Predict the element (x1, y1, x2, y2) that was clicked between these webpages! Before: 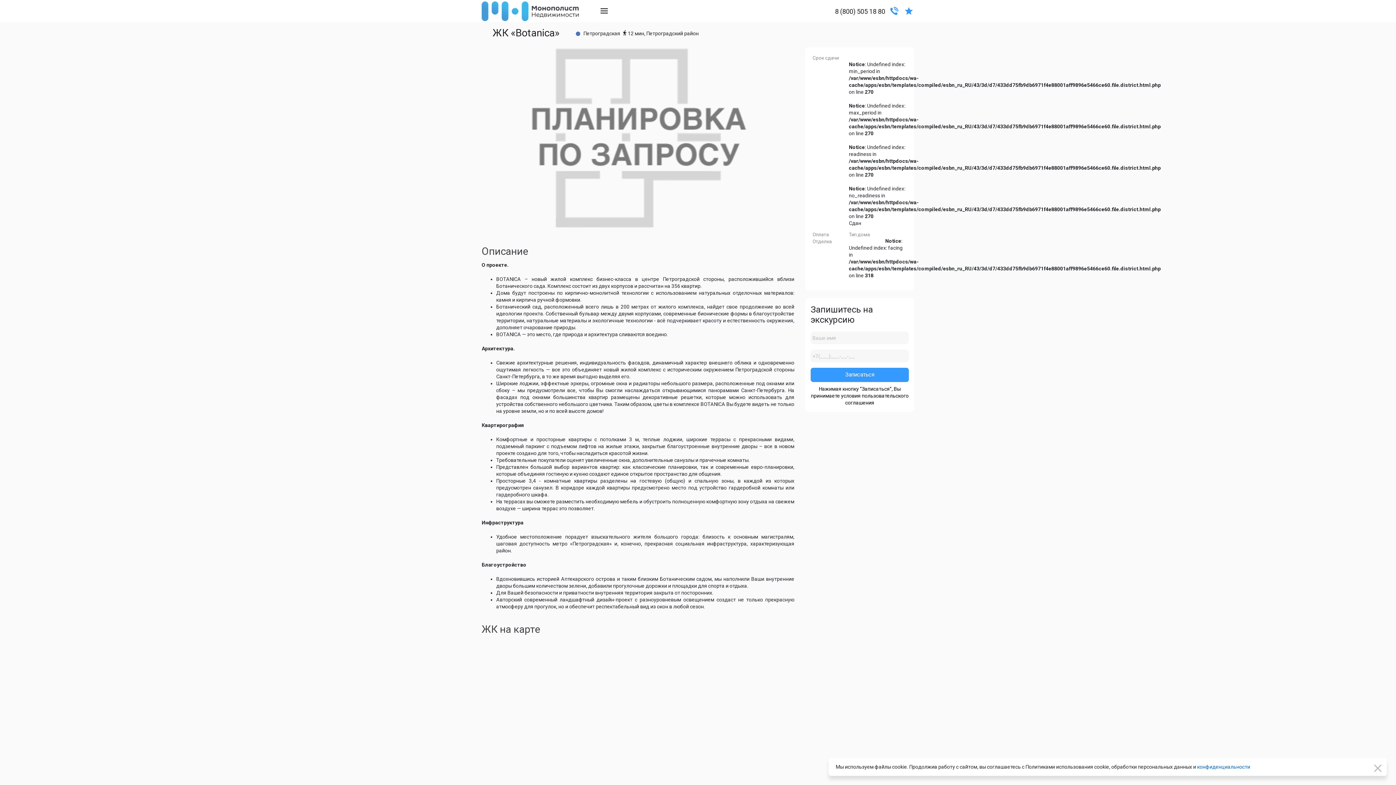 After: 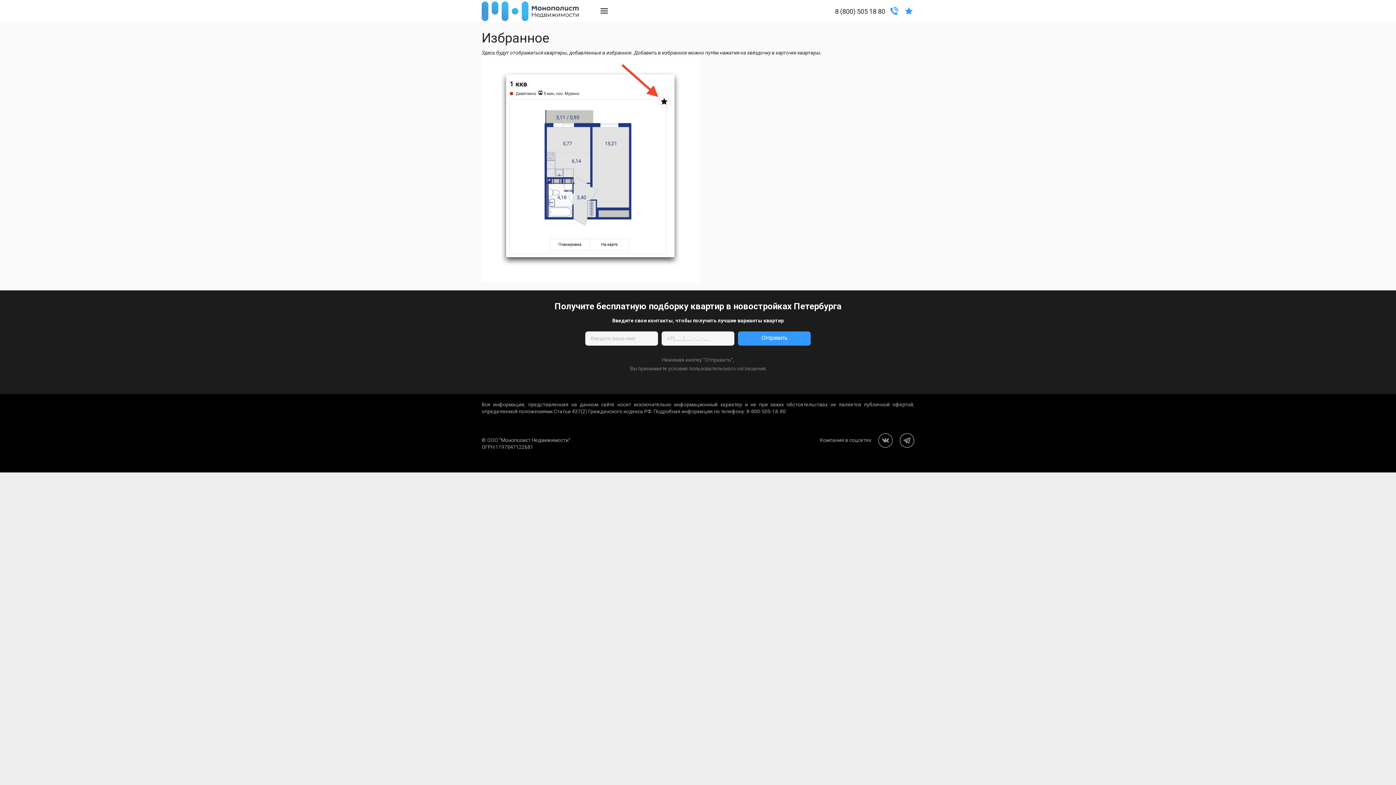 Action: bbox: (903, 3, 914, 17)